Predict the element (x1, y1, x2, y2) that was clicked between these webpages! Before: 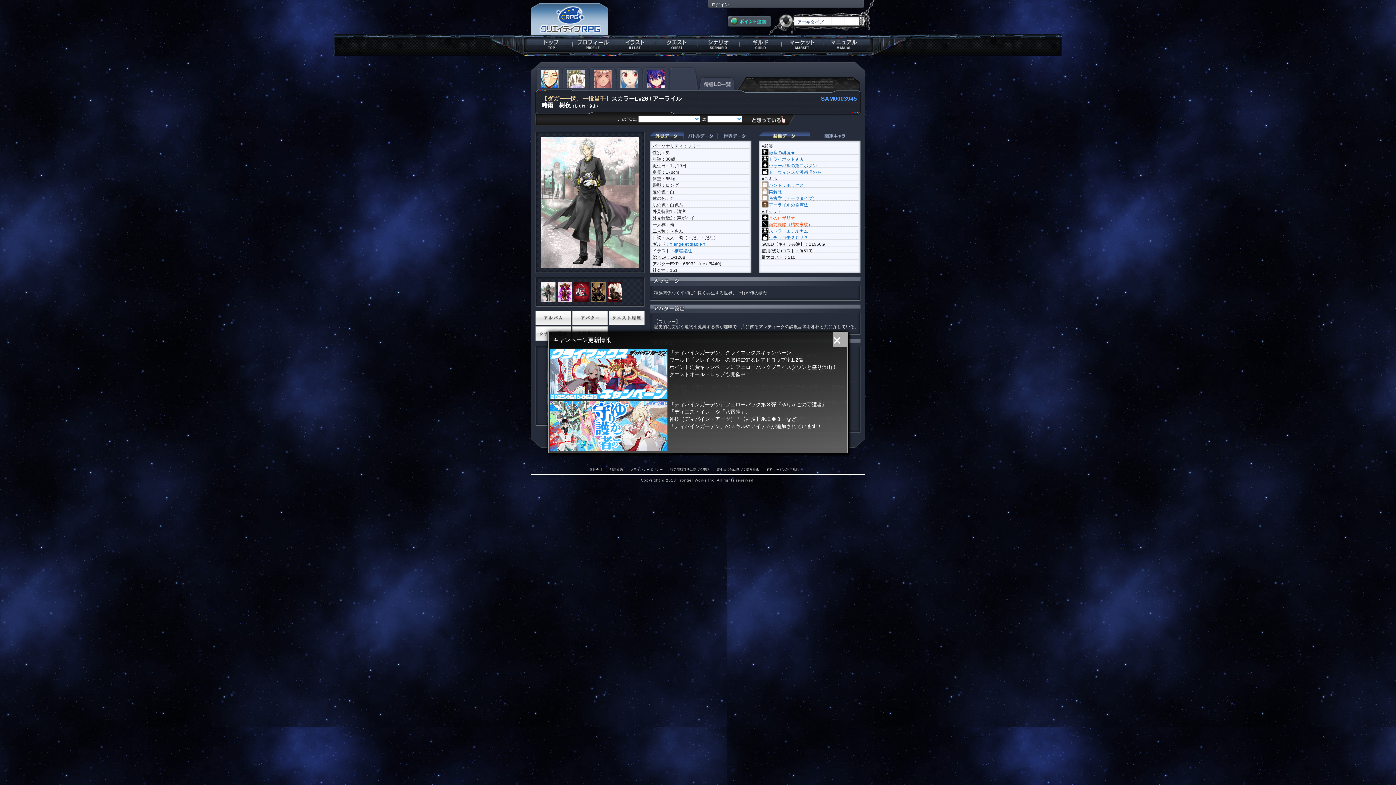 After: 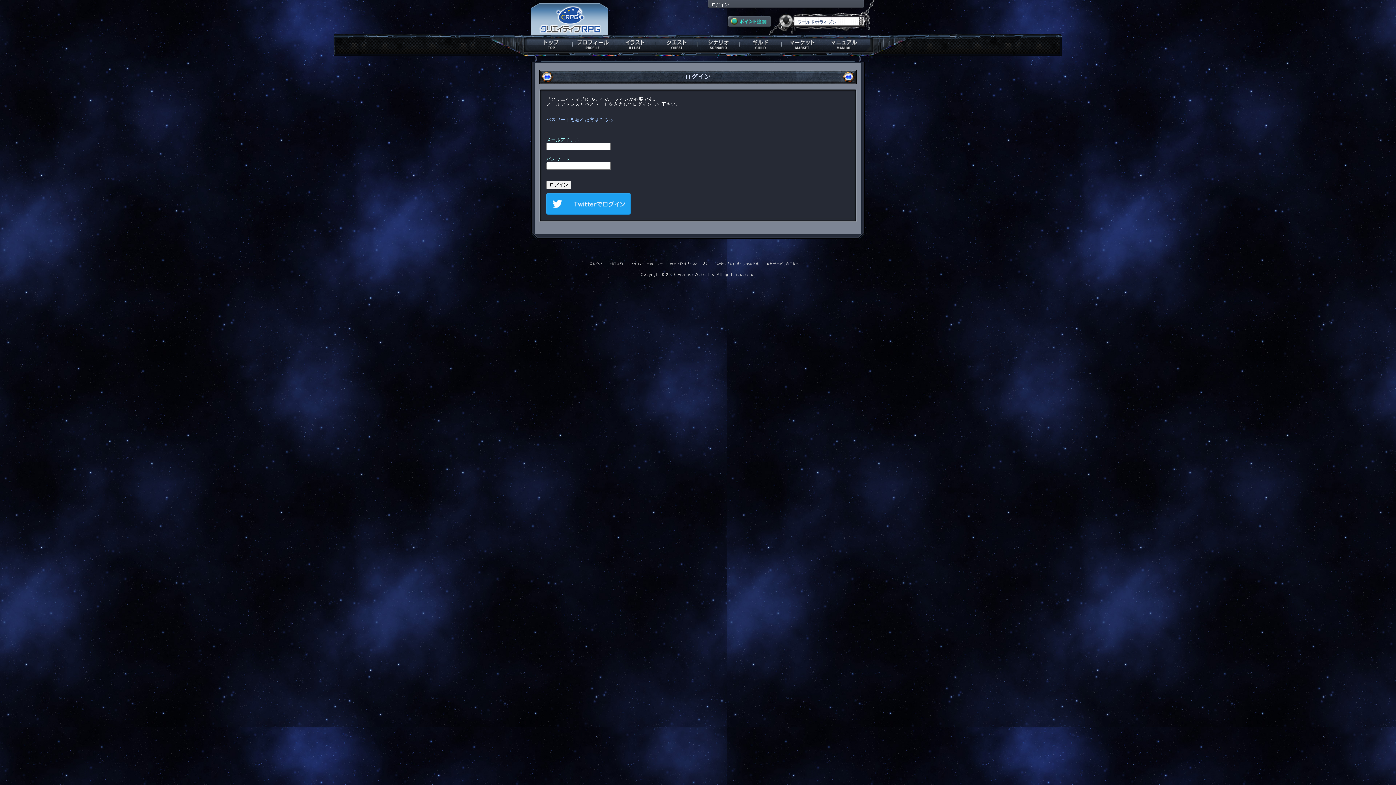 Action: bbox: (572, 35, 614, 54)